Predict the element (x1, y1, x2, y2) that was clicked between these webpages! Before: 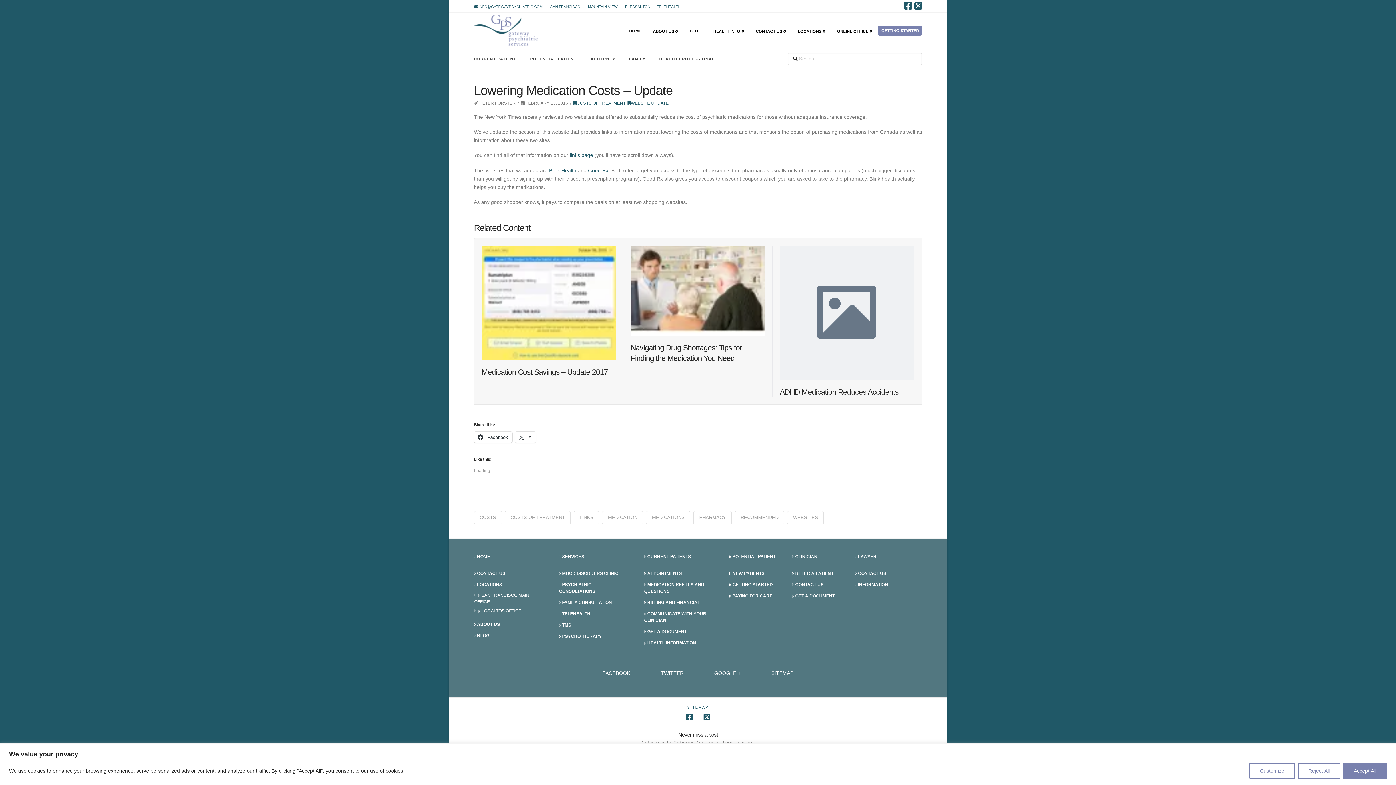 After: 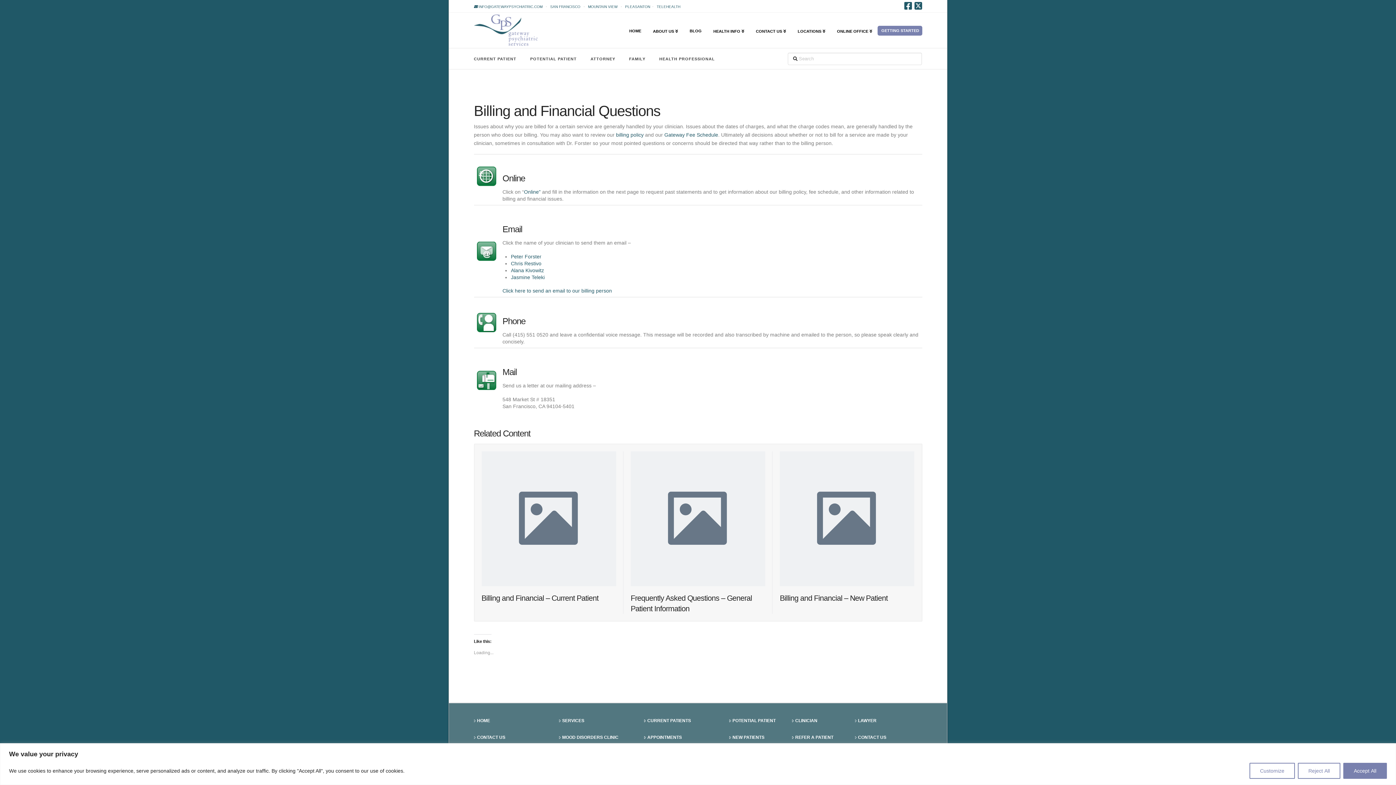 Action: label: BILLING AND FINANCIAL bbox: (644, 599, 711, 606)